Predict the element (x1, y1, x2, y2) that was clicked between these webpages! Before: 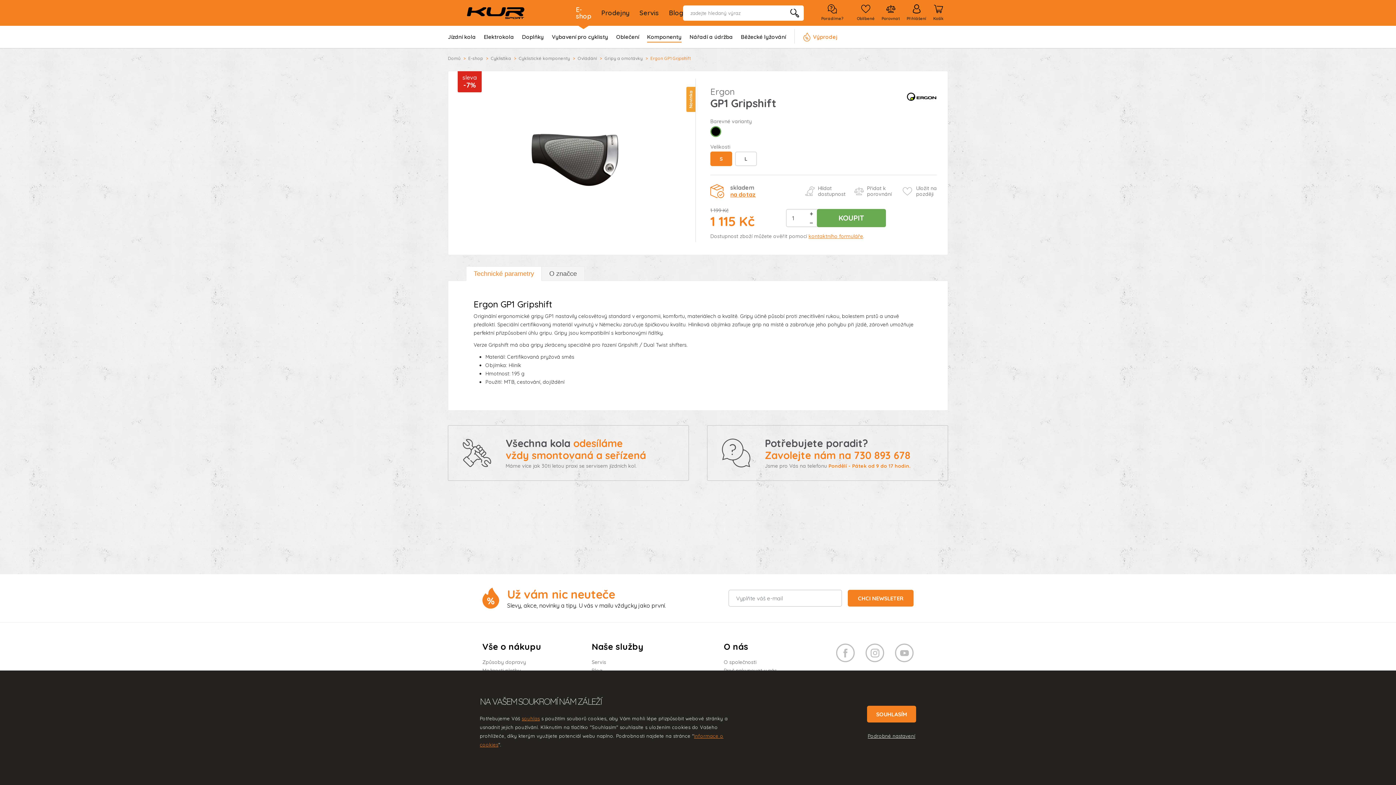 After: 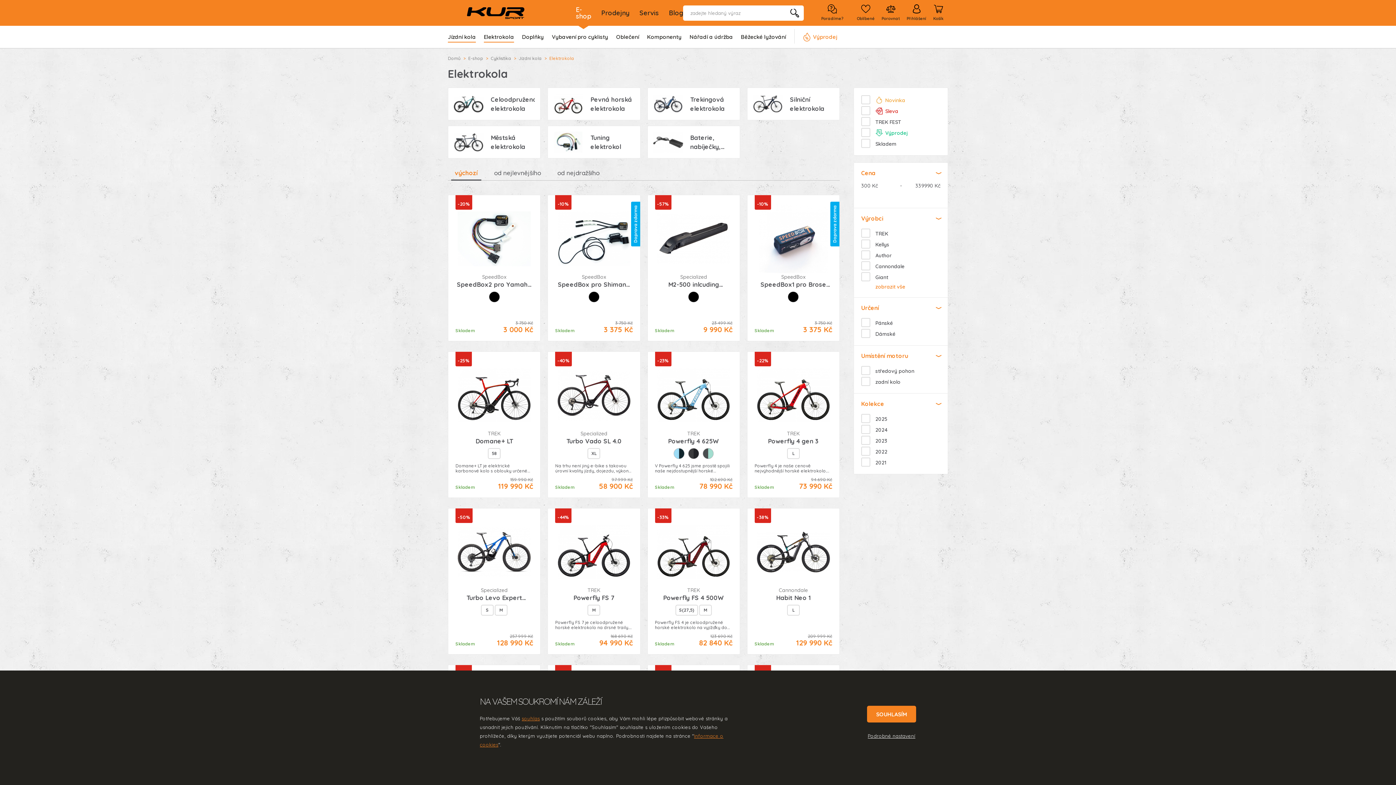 Action: bbox: (484, 25, 514, 48) label: Elektrokola